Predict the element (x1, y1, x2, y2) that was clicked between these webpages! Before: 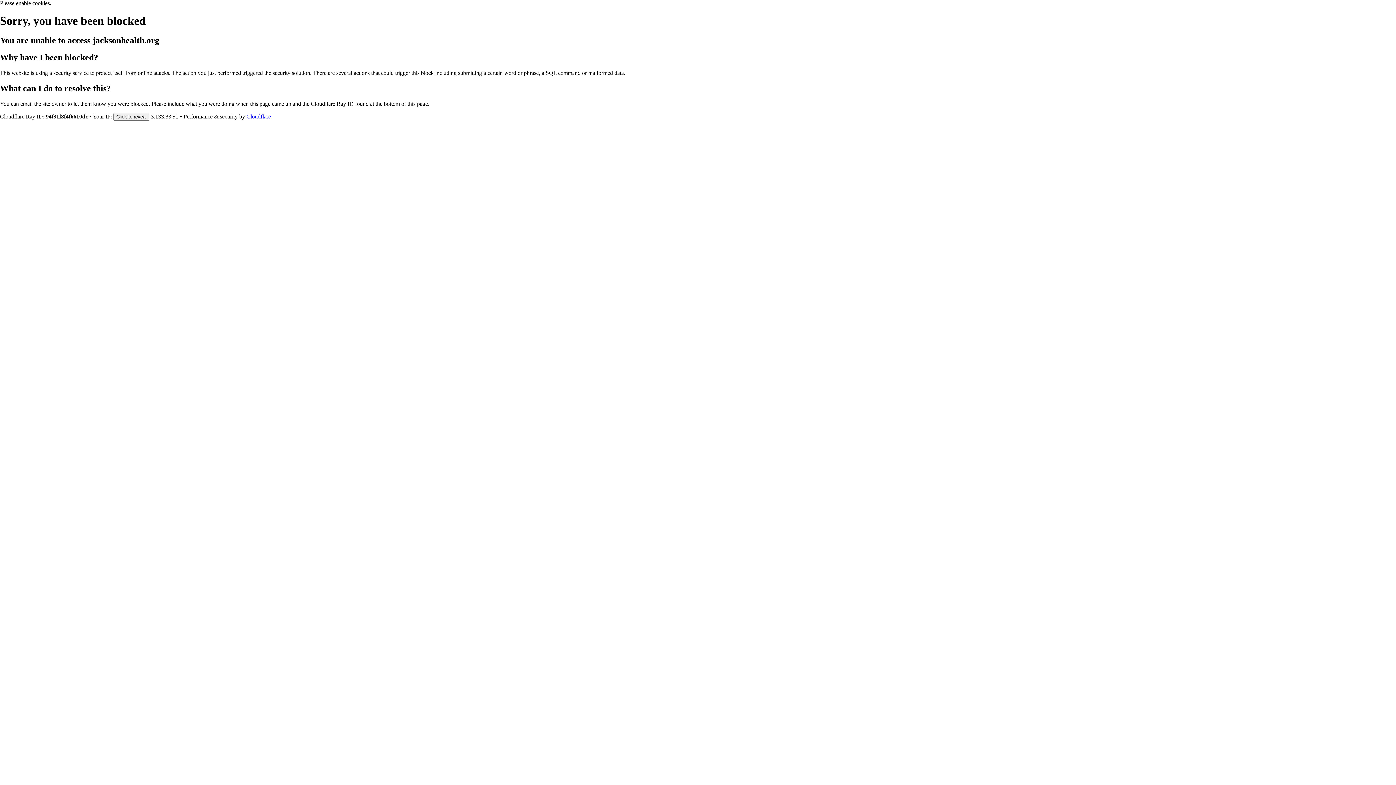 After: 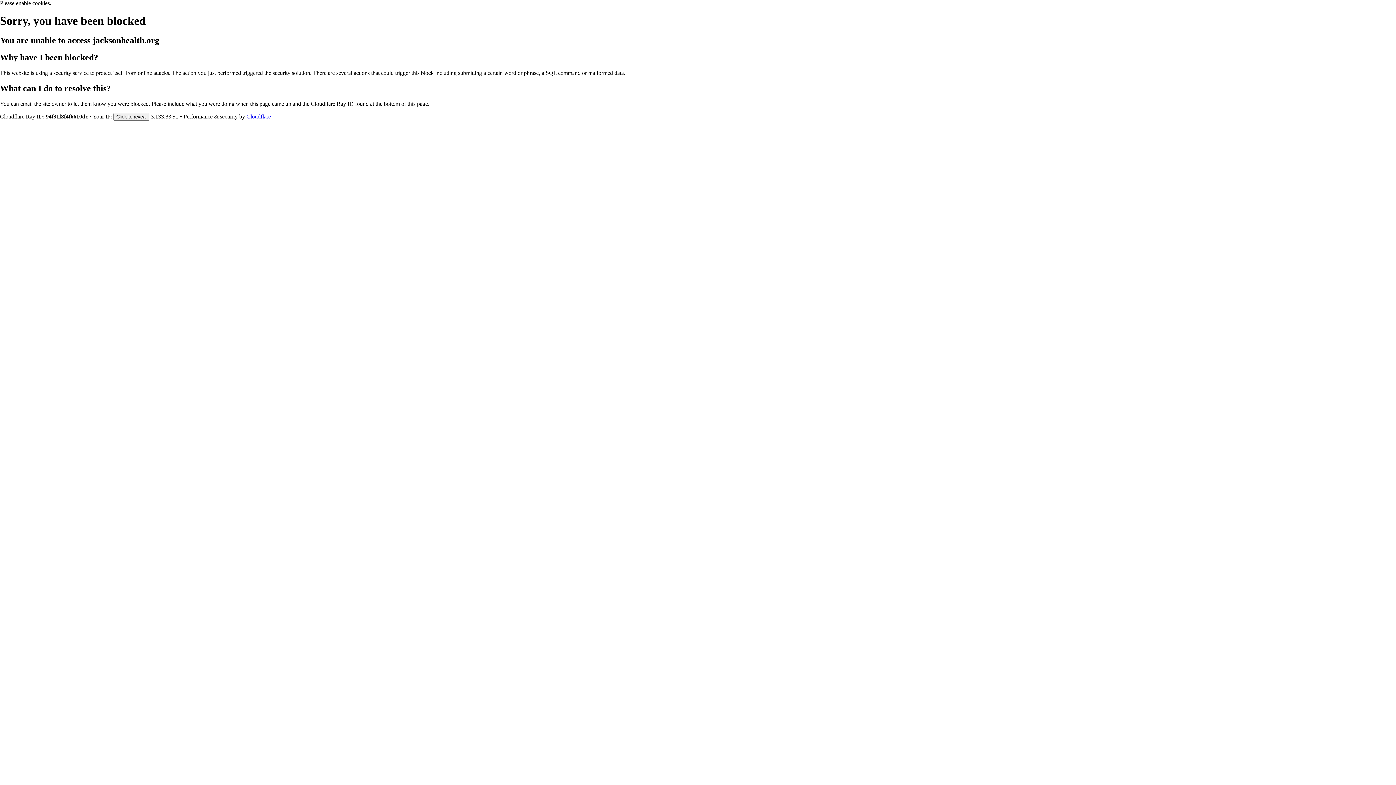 Action: bbox: (246, 113, 270, 119) label: Cloudflare